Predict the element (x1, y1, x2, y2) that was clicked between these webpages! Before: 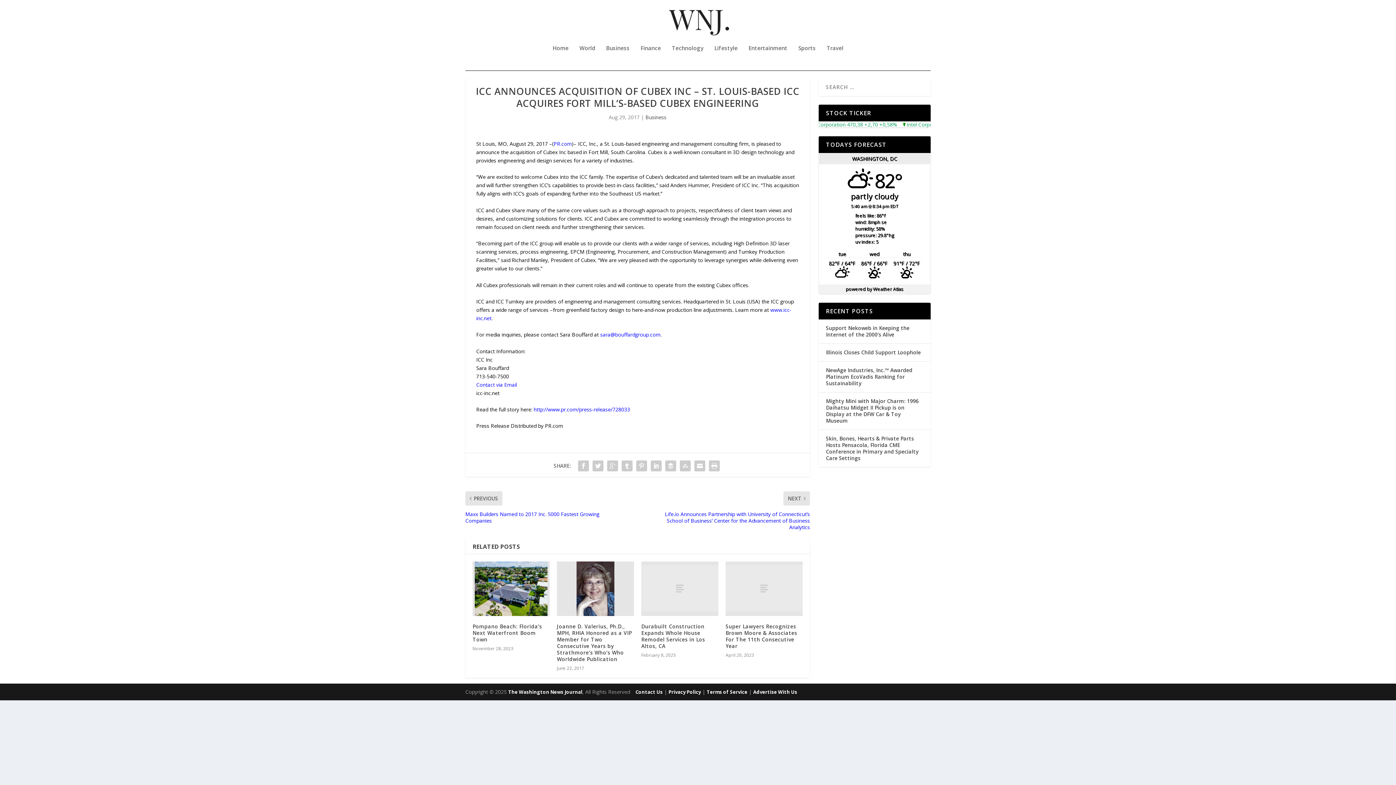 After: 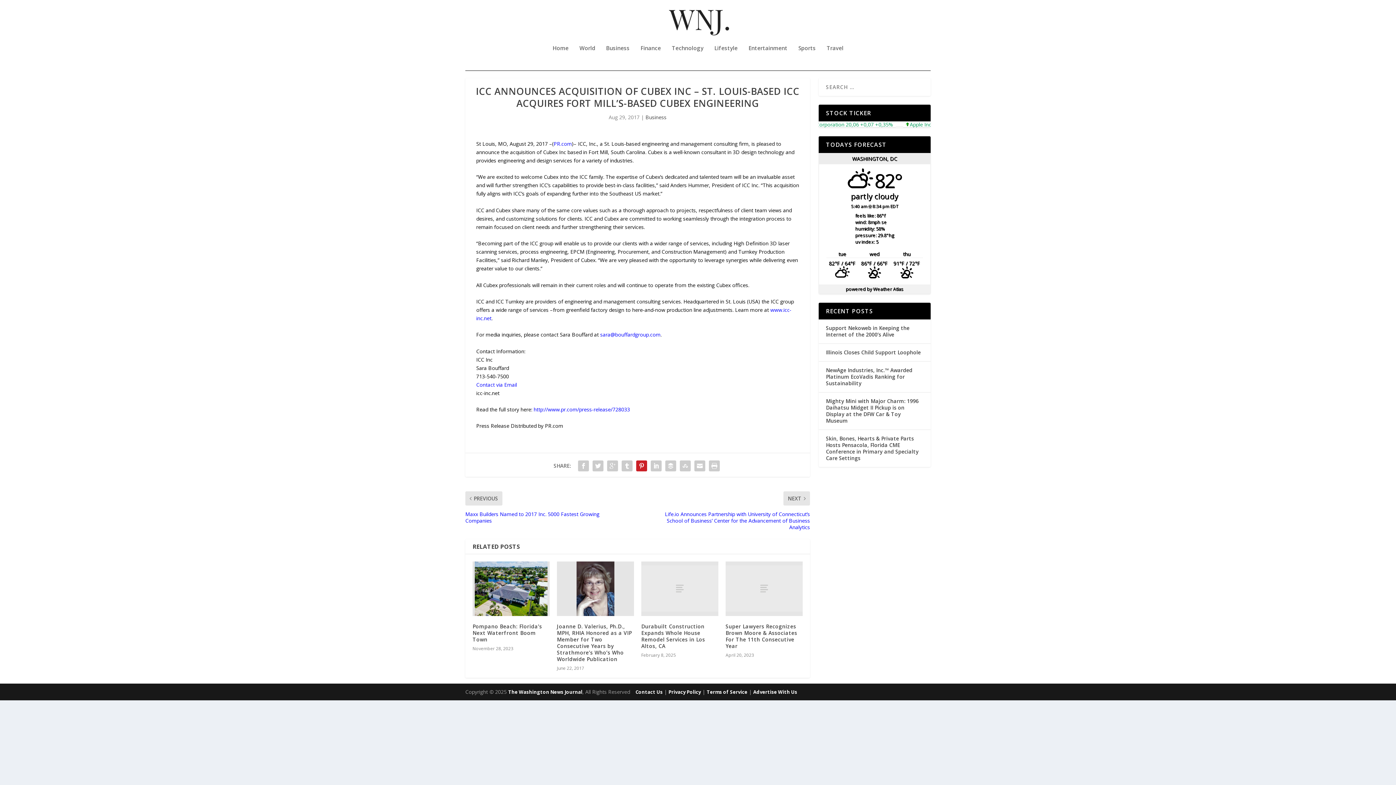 Action: bbox: (634, 458, 649, 473)